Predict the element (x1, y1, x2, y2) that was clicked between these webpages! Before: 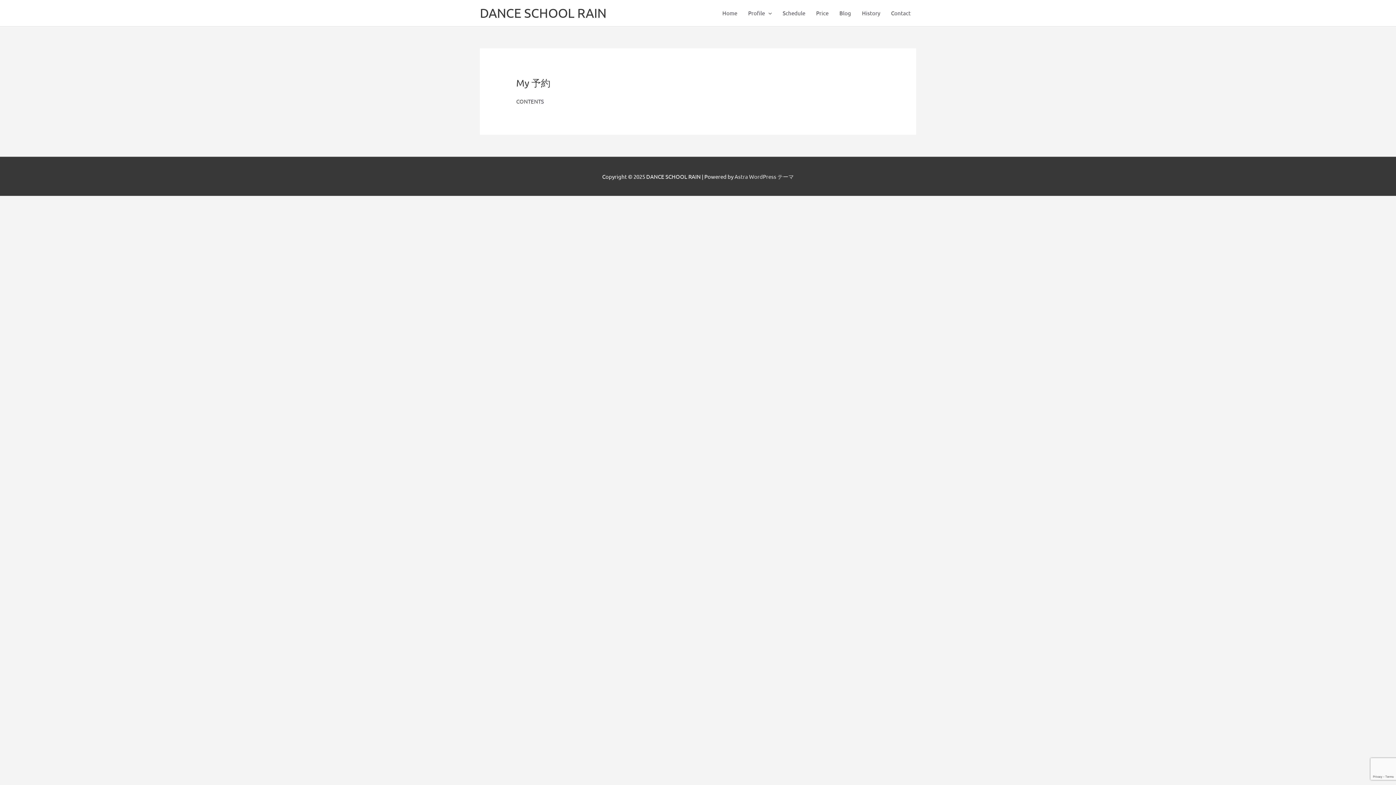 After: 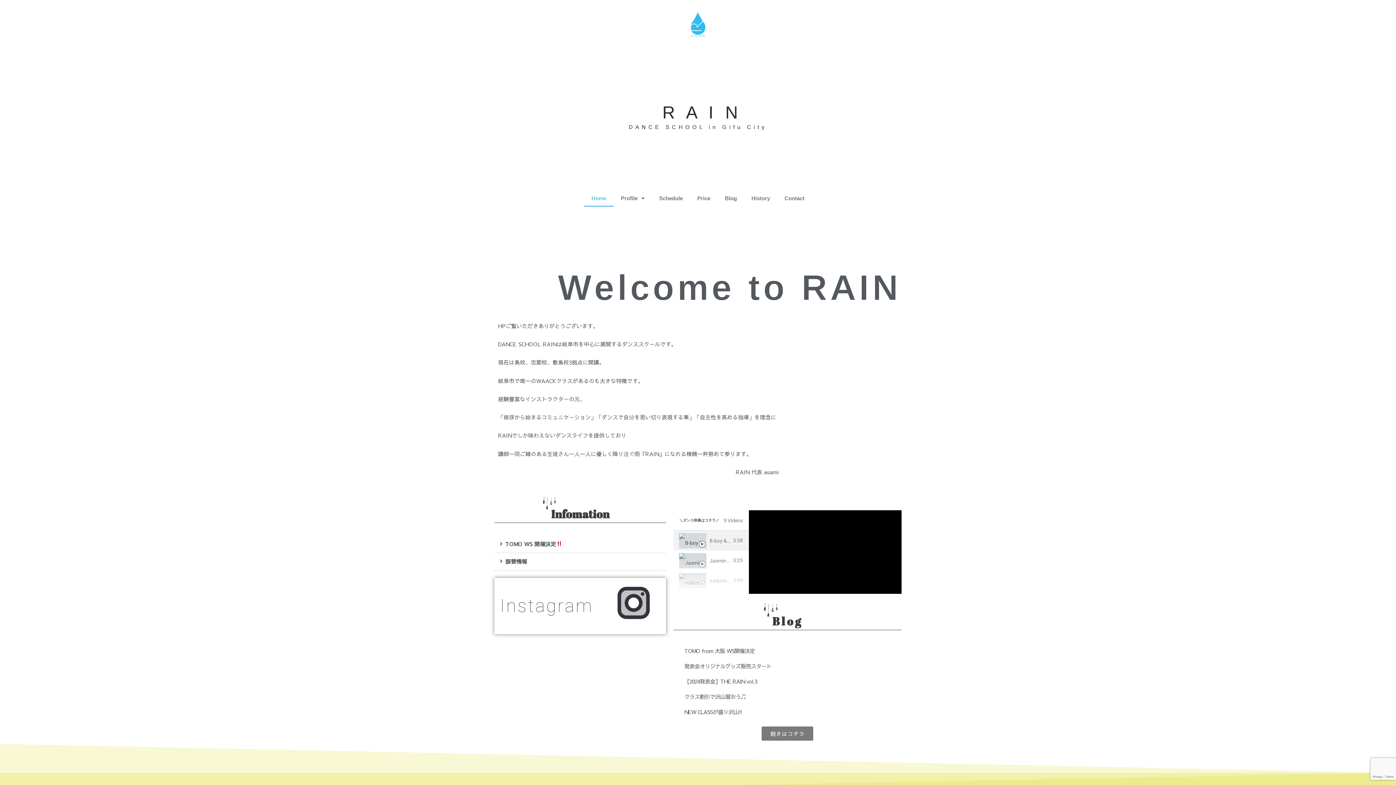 Action: bbox: (717, 0, 742, 26) label: Home